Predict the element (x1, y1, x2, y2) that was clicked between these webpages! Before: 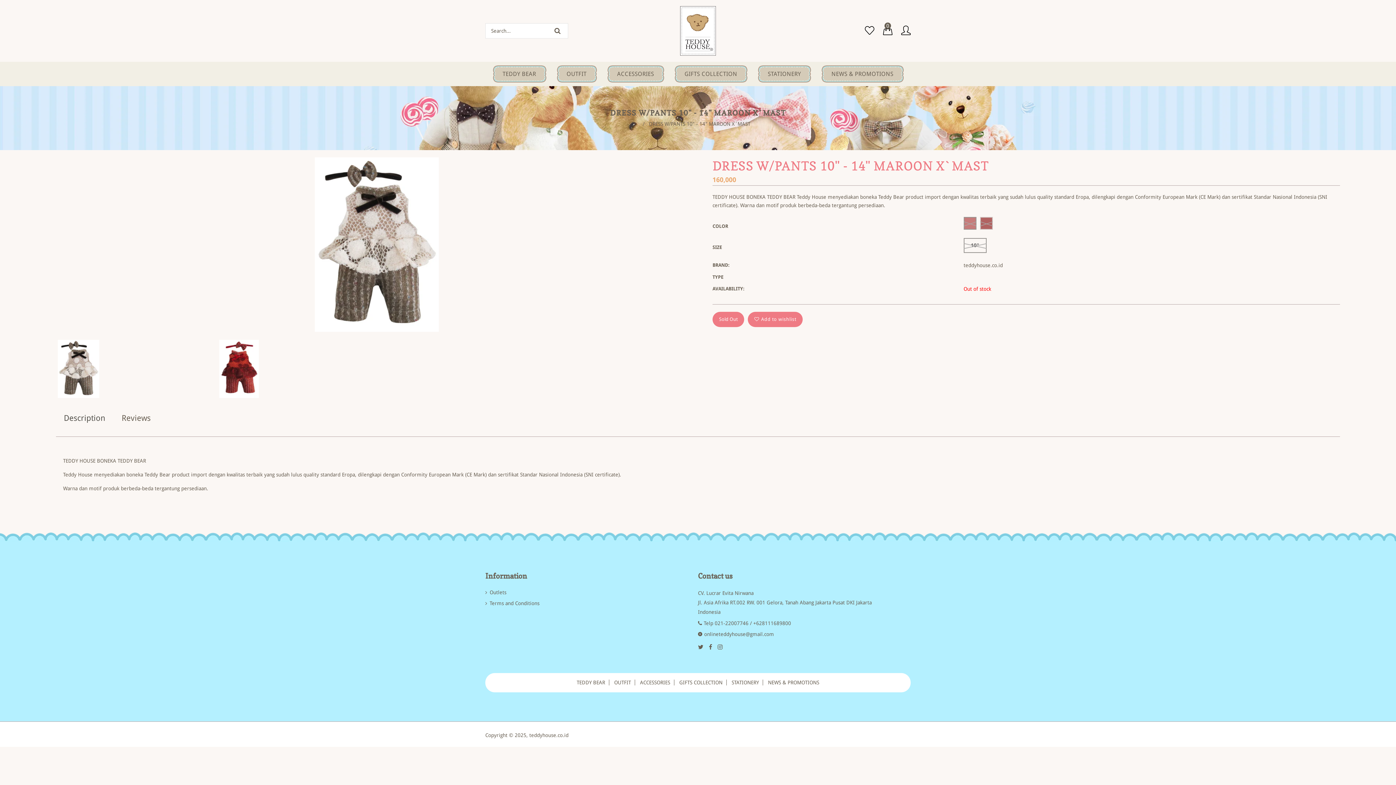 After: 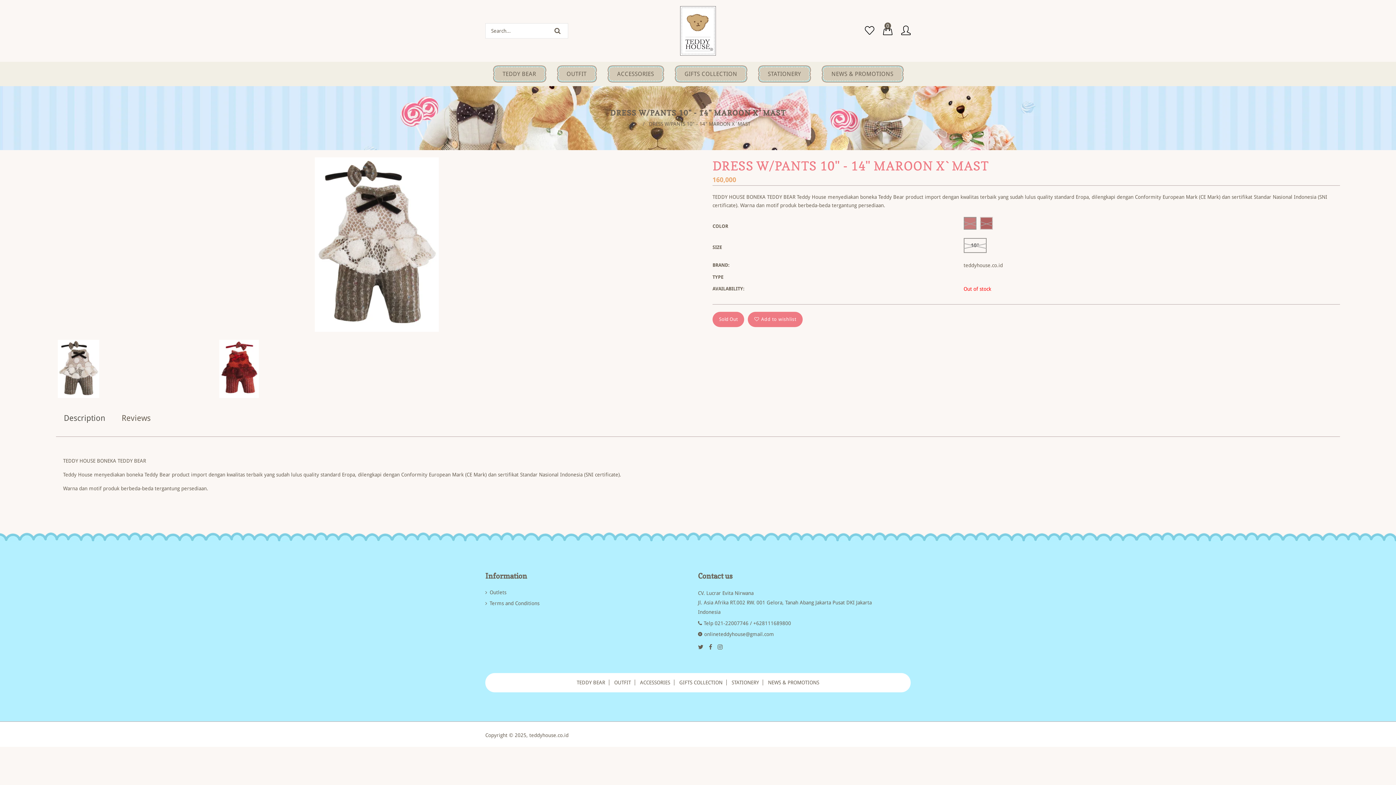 Action: bbox: (57, 340, 211, 400)